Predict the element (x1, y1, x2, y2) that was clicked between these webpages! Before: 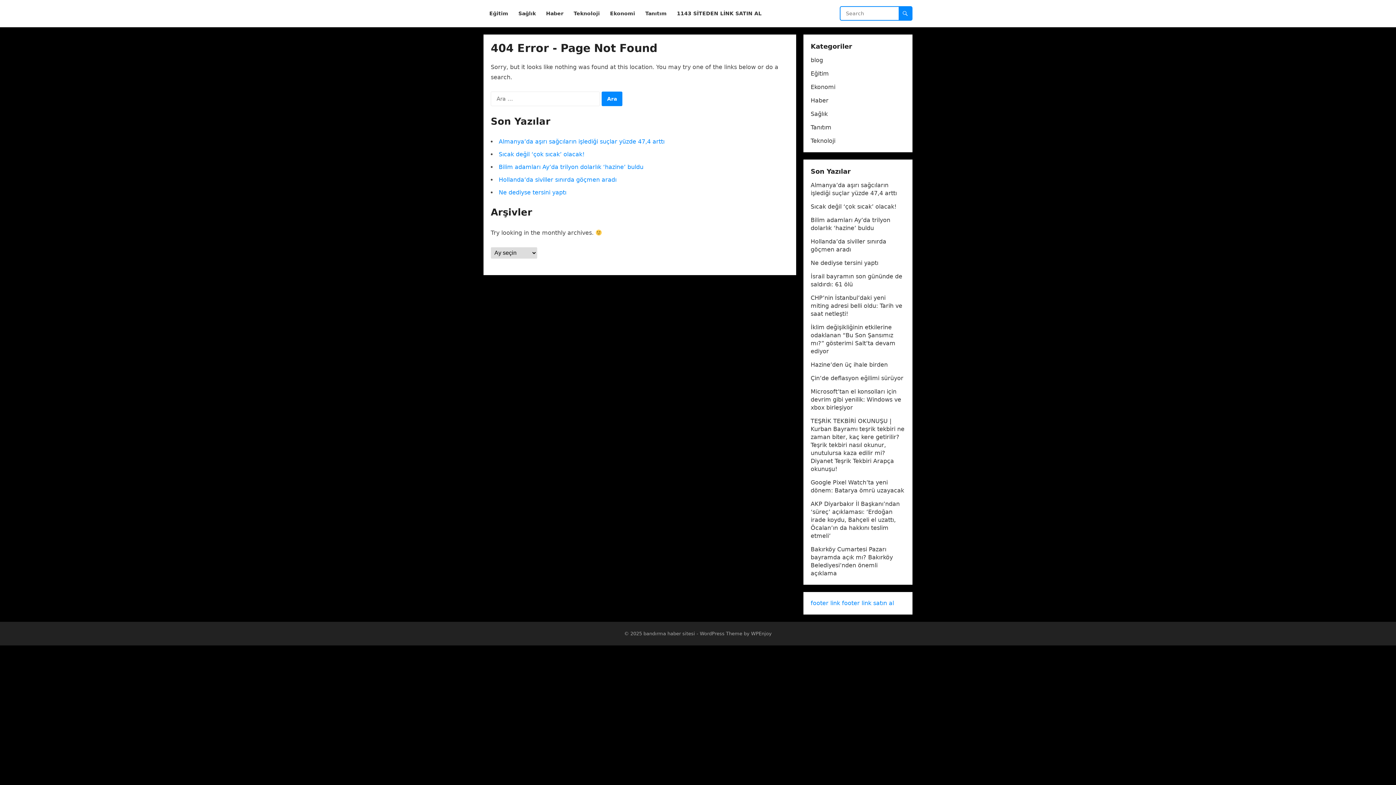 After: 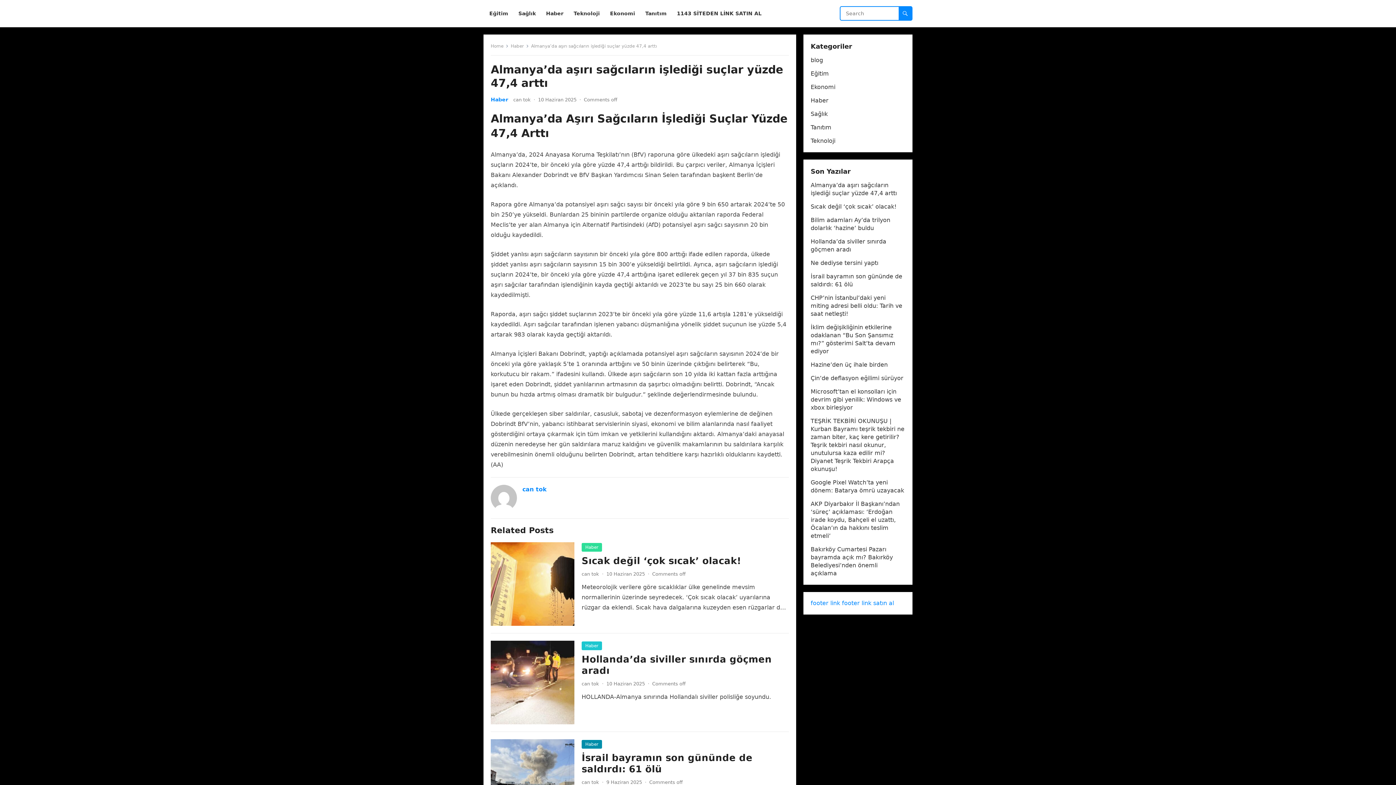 Action: bbox: (498, 138, 664, 145) label: Almanya’da aşırı sağcıların işlediği suçlar yüzde 47,4 arttı